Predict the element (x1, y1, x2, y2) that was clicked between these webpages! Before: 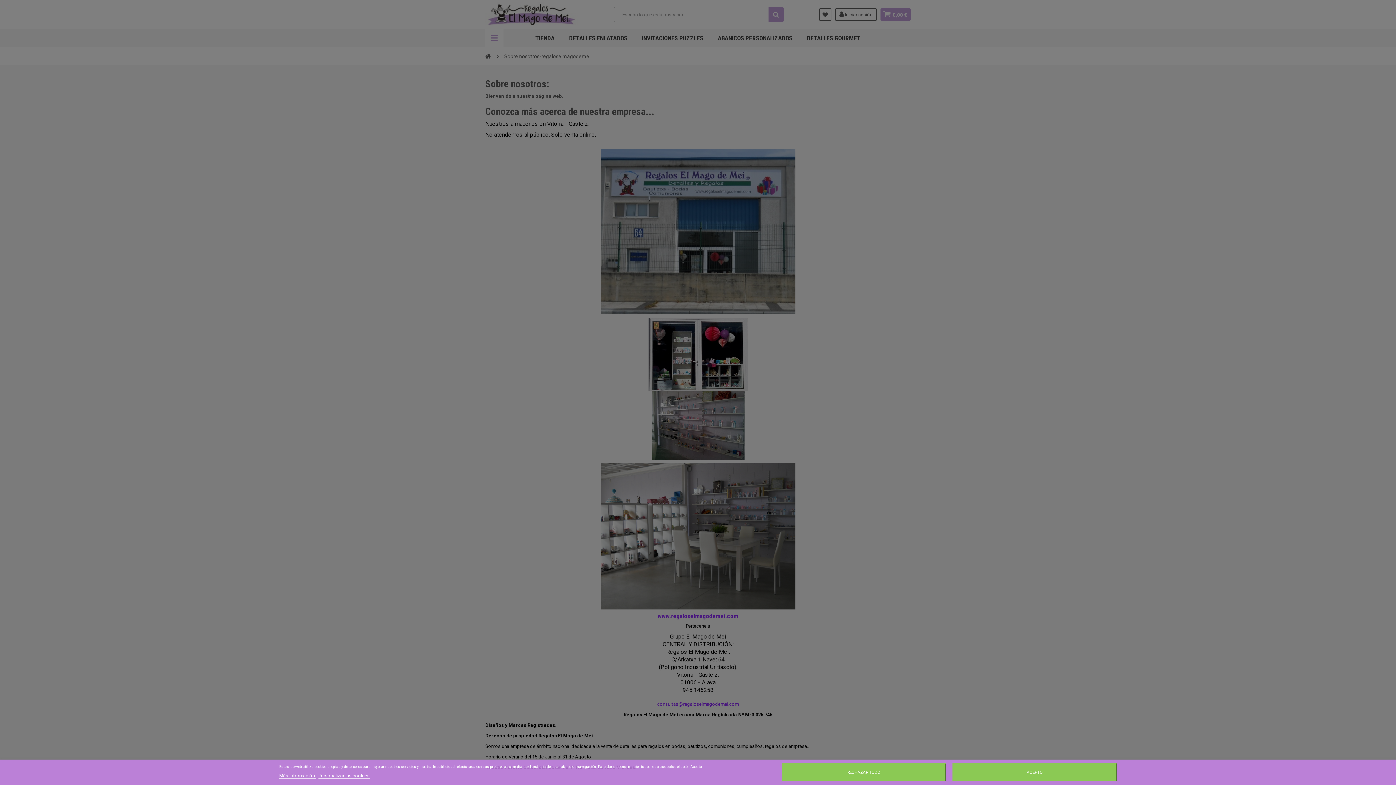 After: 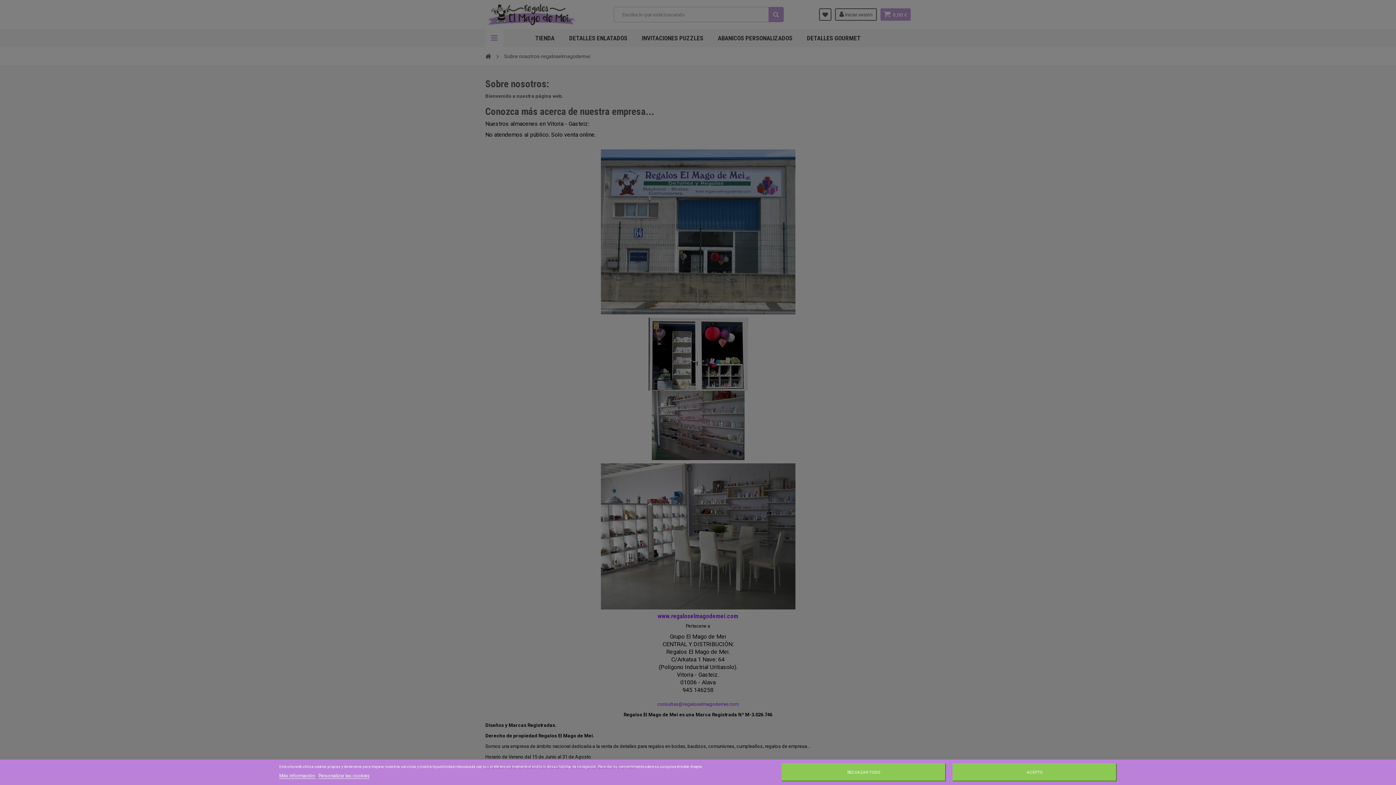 Action: bbox: (279, 773, 316, 779) label: Más información 